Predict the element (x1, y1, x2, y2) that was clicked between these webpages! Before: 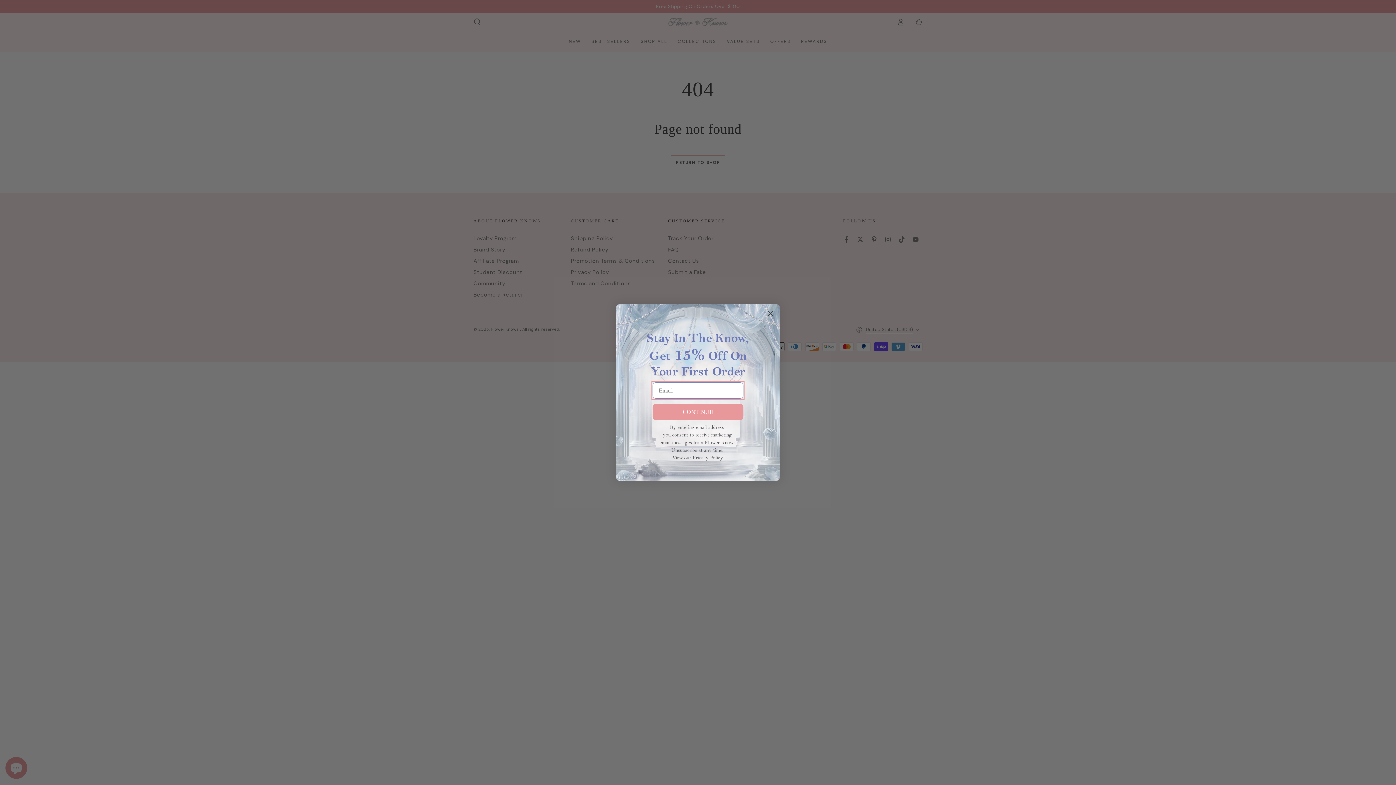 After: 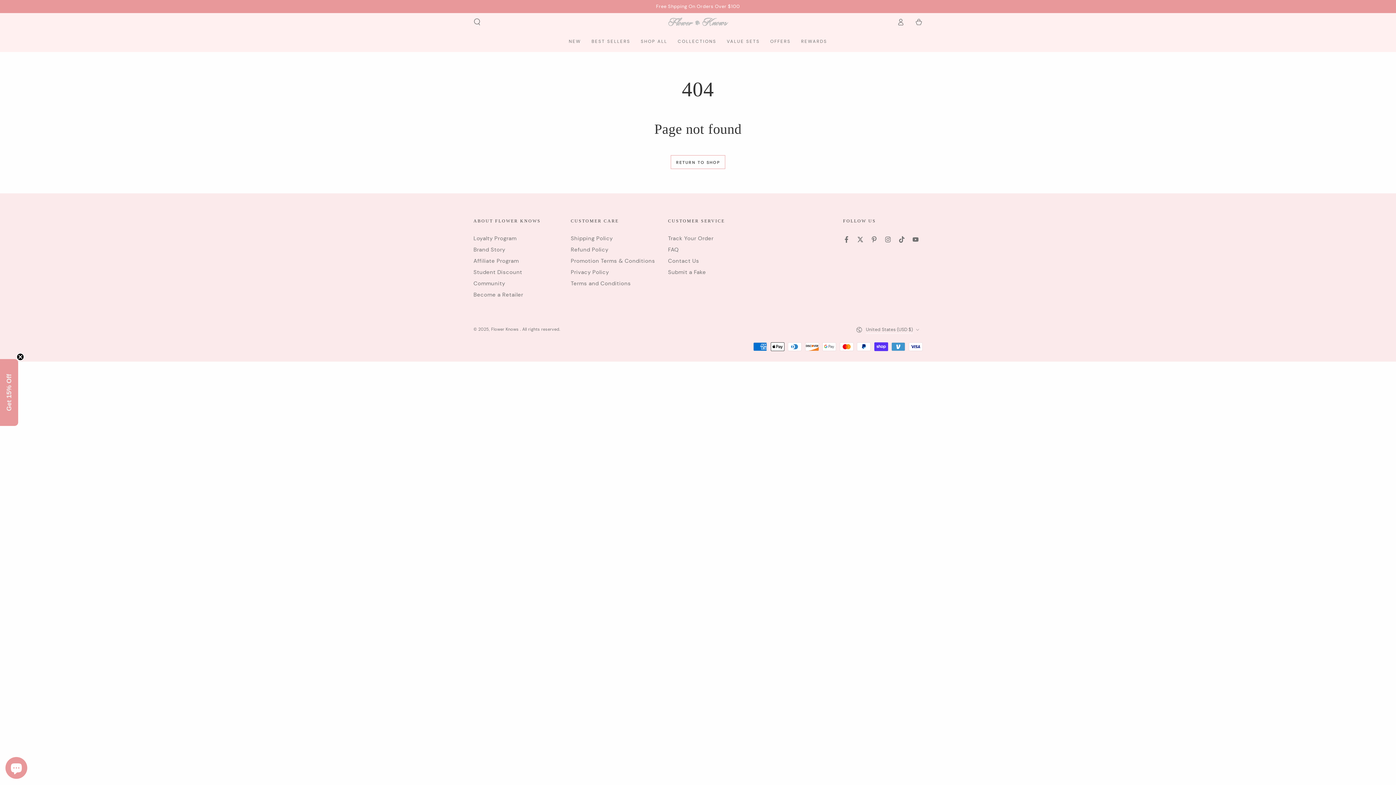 Action: label: Close dialog bbox: (764, 307, 777, 320)